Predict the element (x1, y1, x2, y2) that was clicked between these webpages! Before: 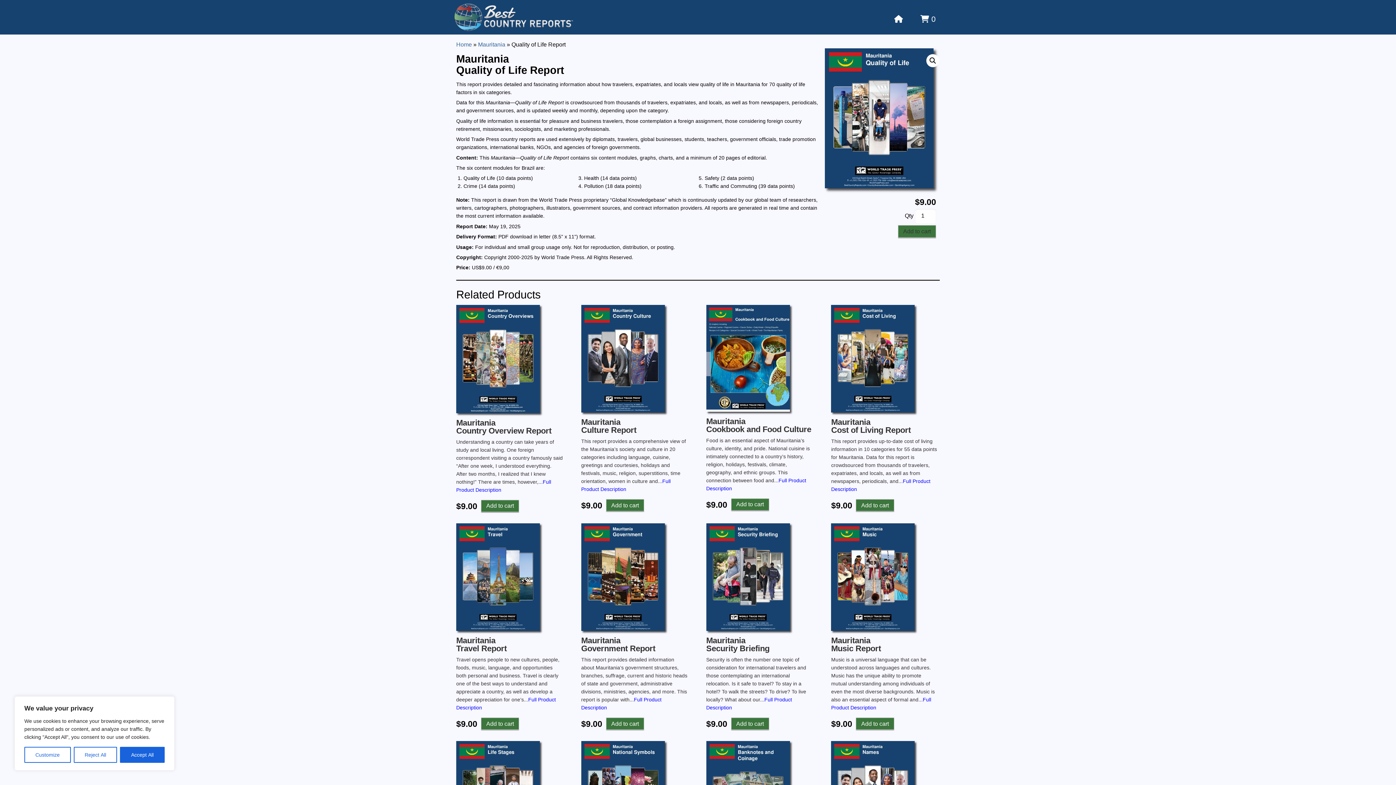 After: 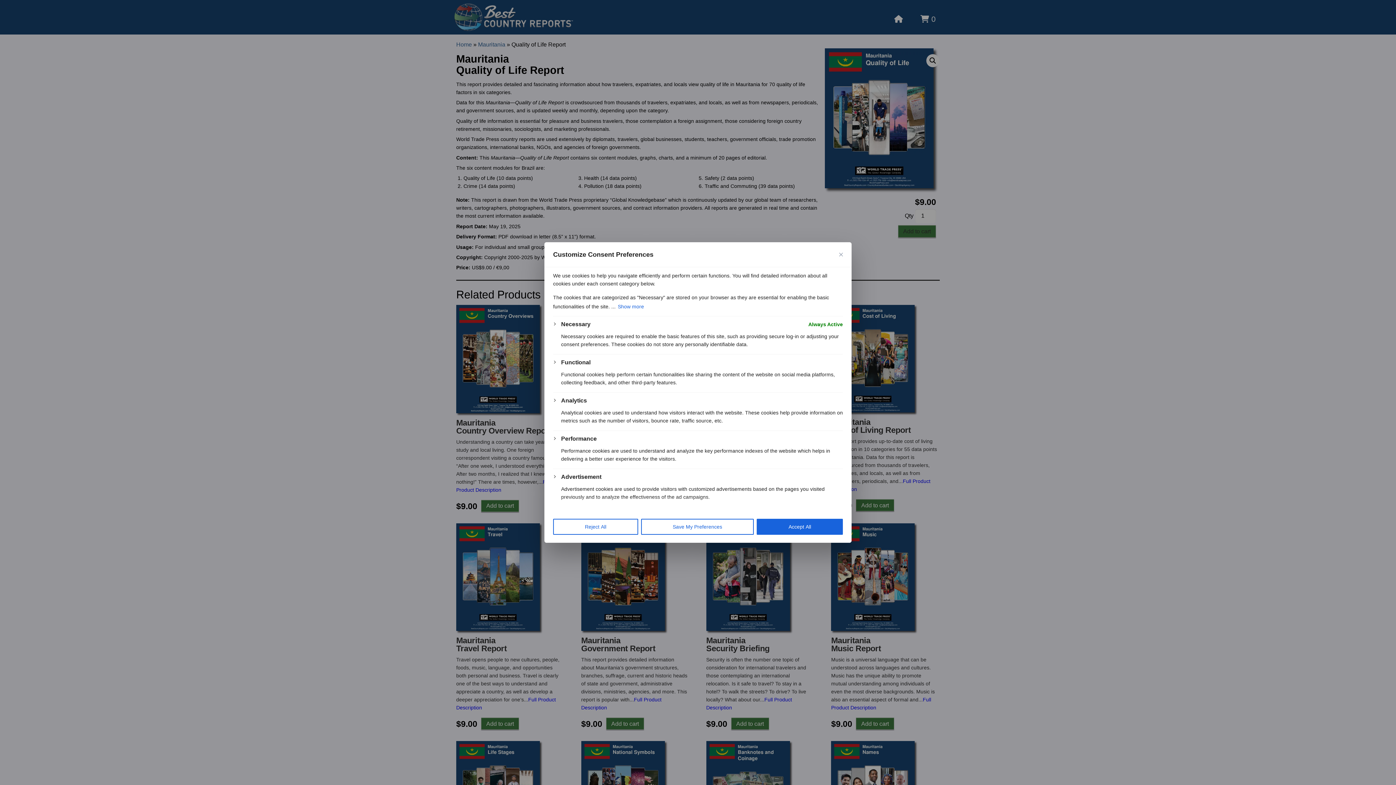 Action: label: Customize bbox: (24, 747, 70, 763)